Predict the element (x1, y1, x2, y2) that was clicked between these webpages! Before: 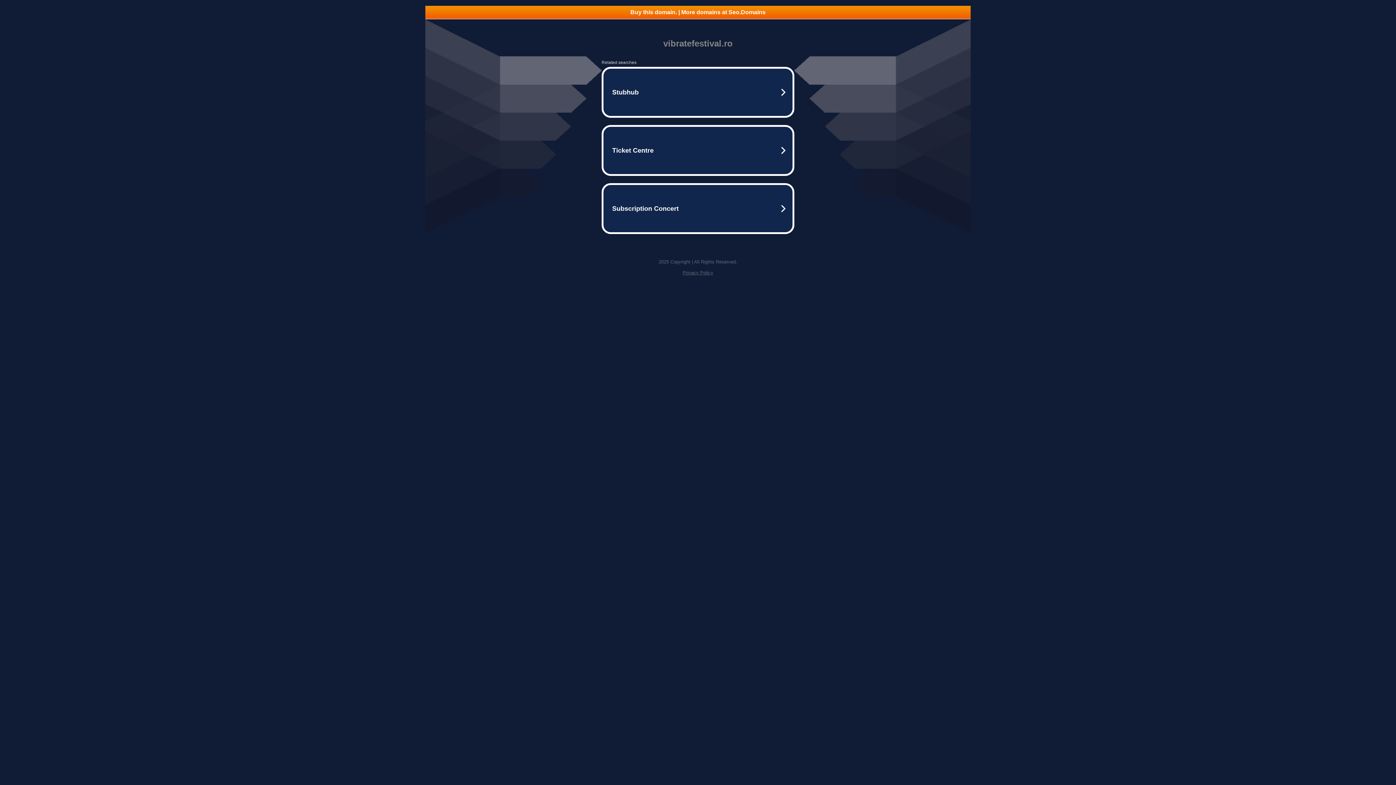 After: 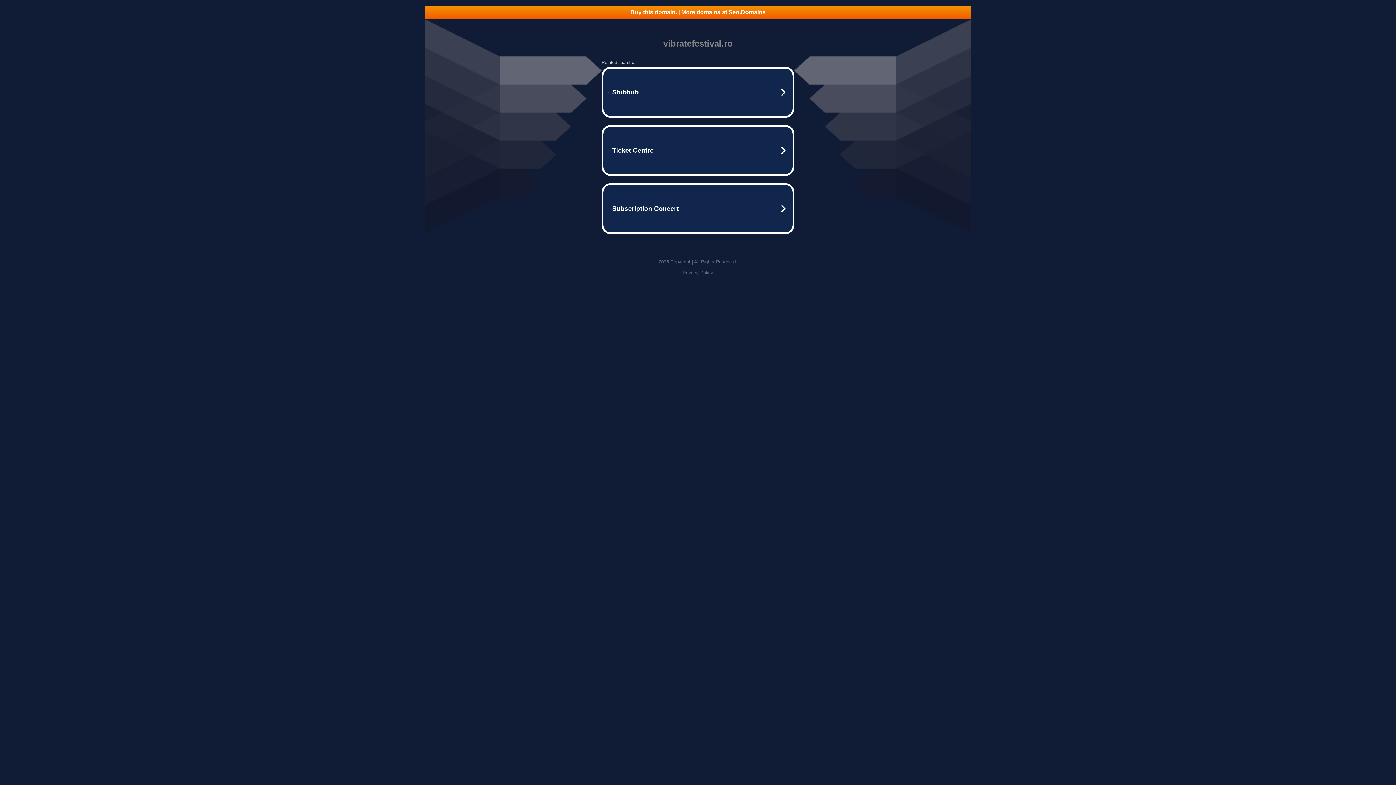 Action: bbox: (682, 270, 713, 275) label: Privacy Policy